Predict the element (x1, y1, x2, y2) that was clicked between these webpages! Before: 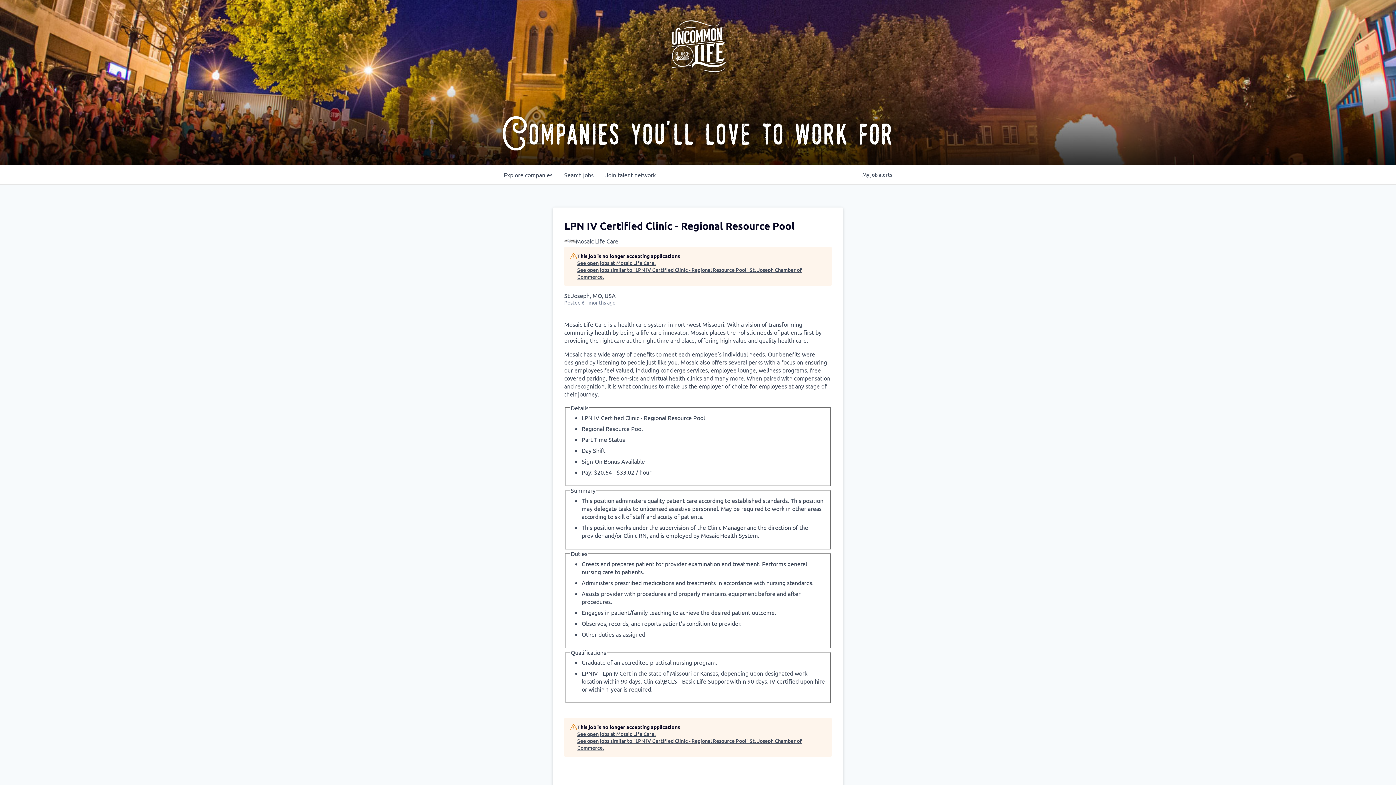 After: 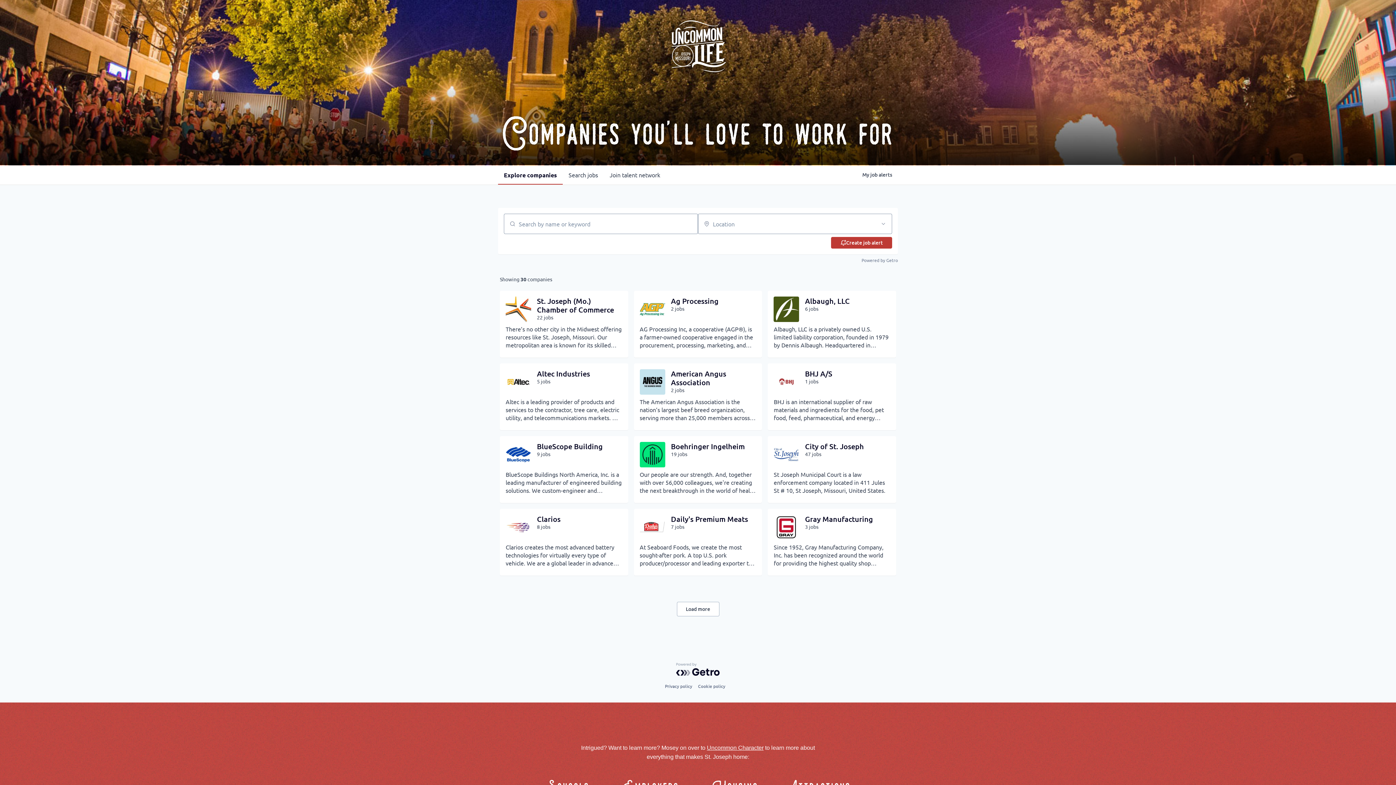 Action: label: Explore 
companies bbox: (498, 165, 558, 184)